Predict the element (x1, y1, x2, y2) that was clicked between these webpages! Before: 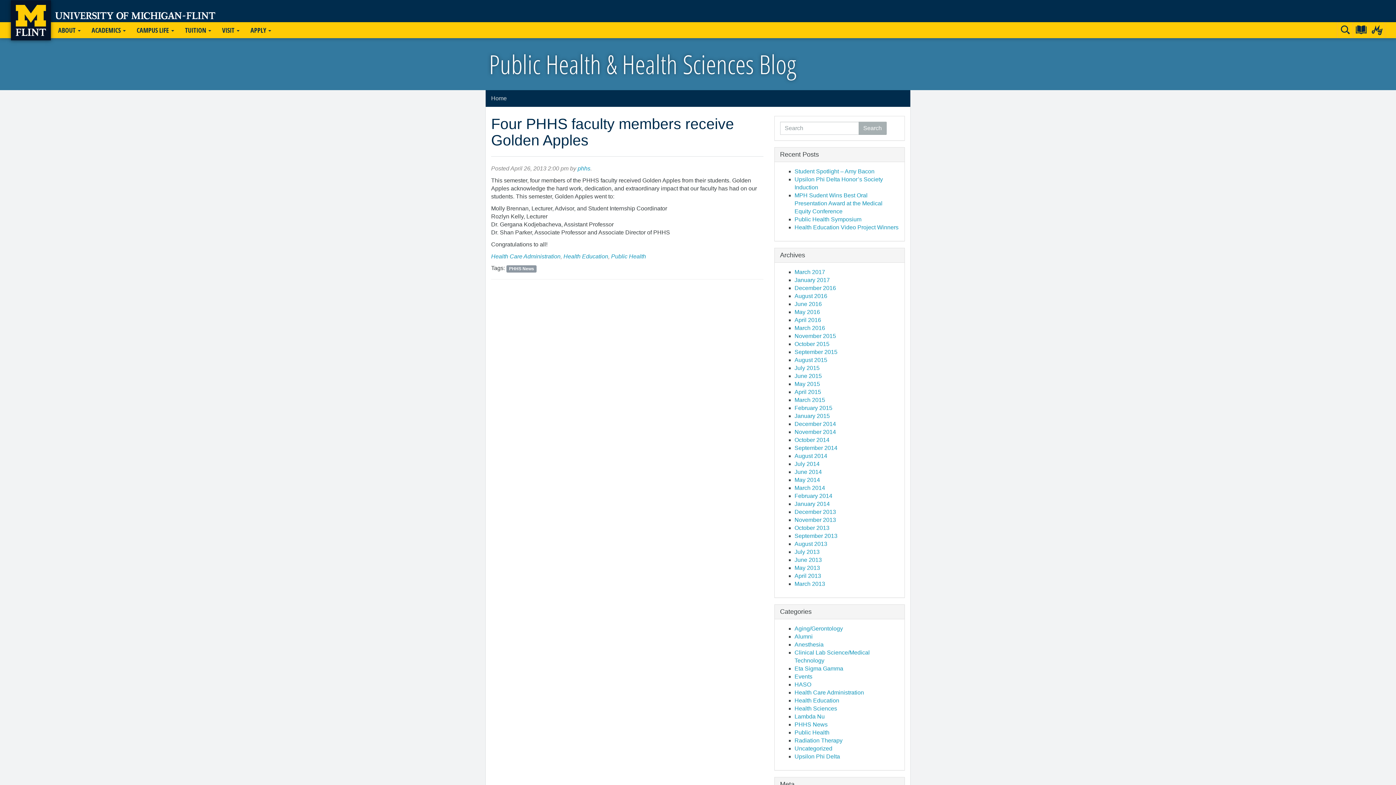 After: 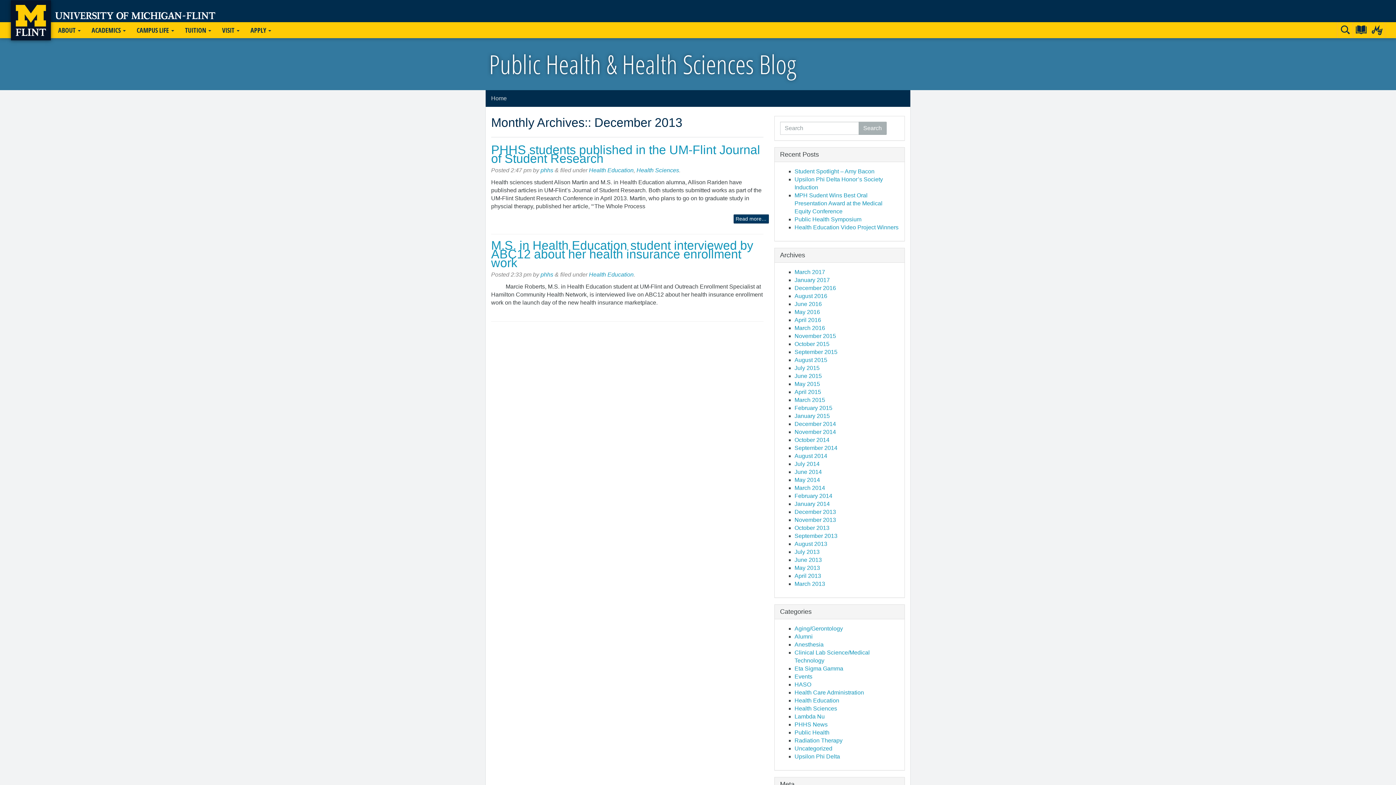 Action: label: December 2013 bbox: (794, 509, 836, 515)